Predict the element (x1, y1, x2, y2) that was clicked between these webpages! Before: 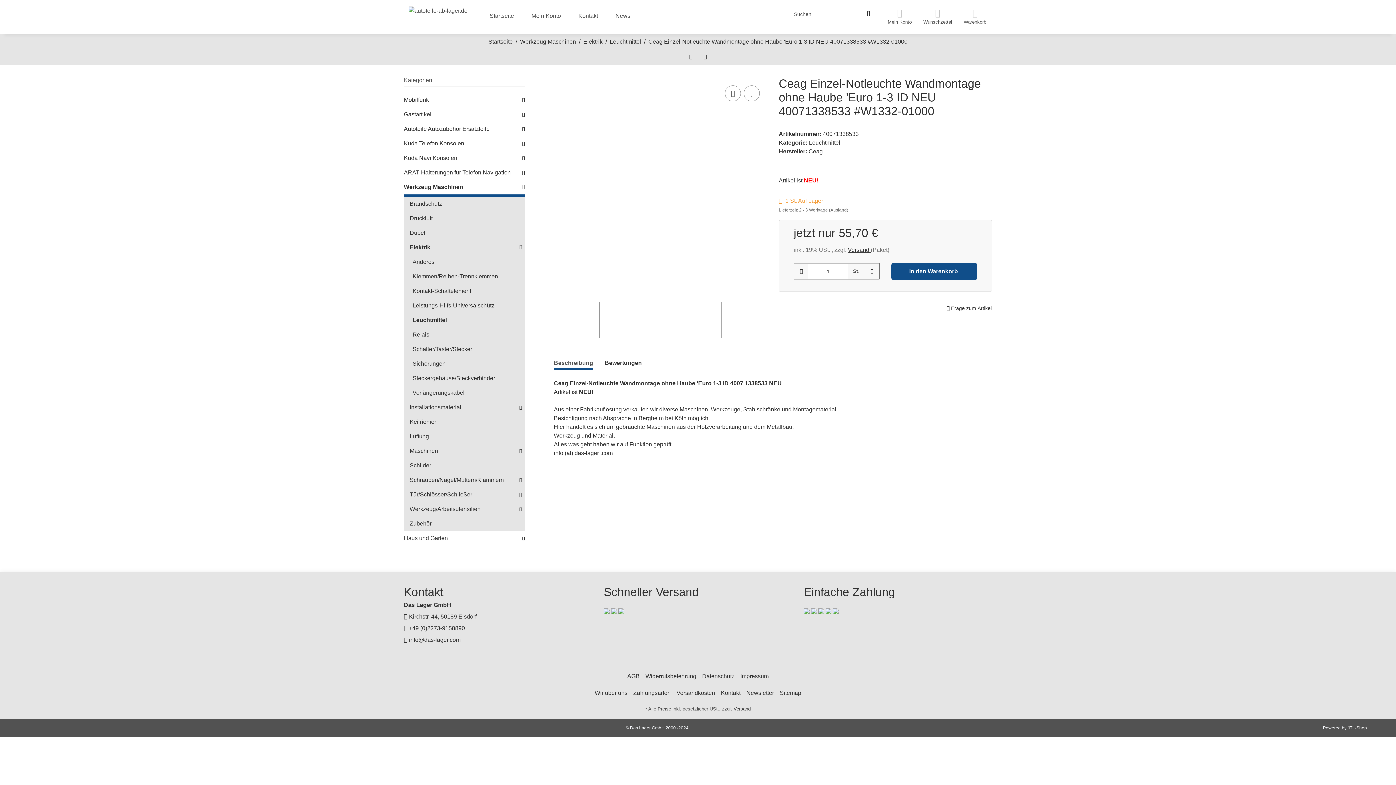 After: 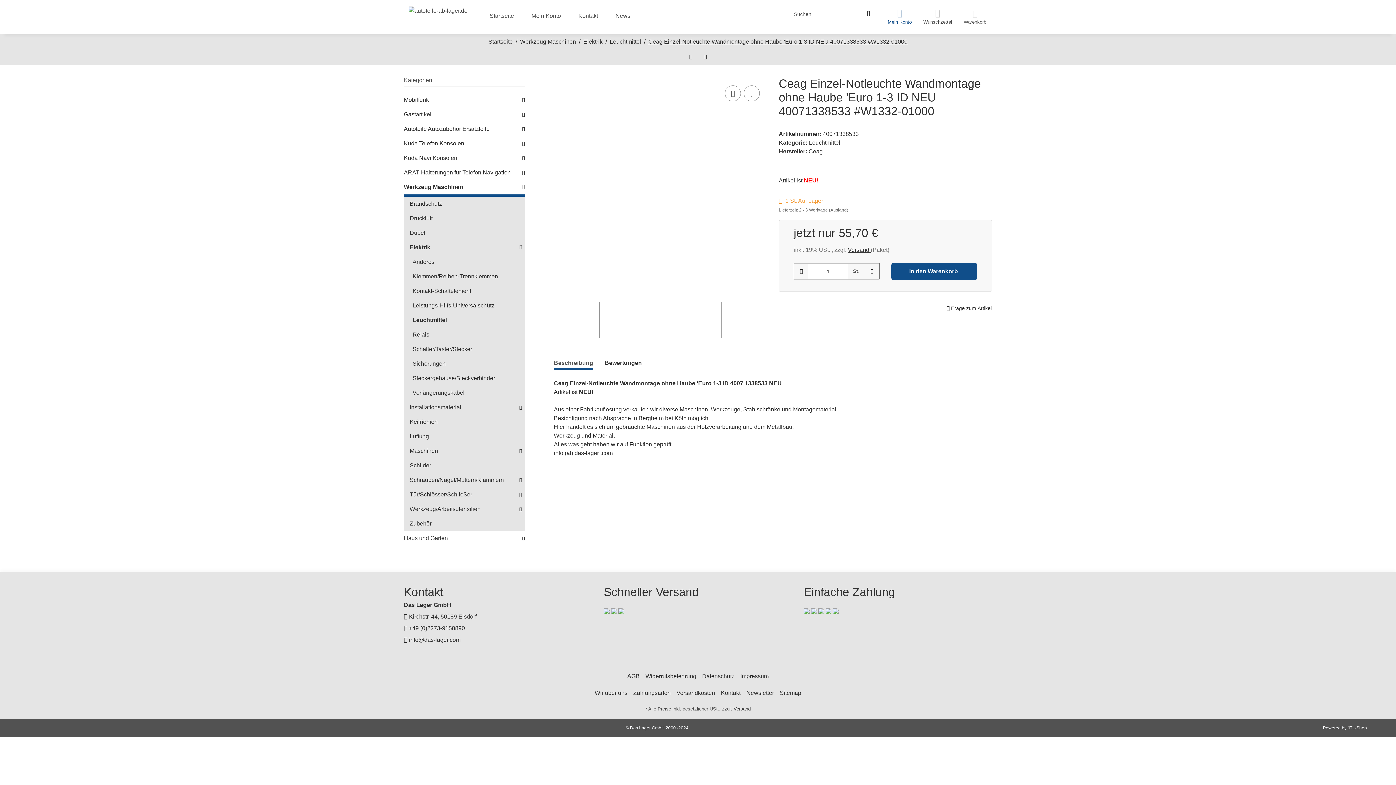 Action: bbox: (882, 0, 917, 34) label: Mein Konto